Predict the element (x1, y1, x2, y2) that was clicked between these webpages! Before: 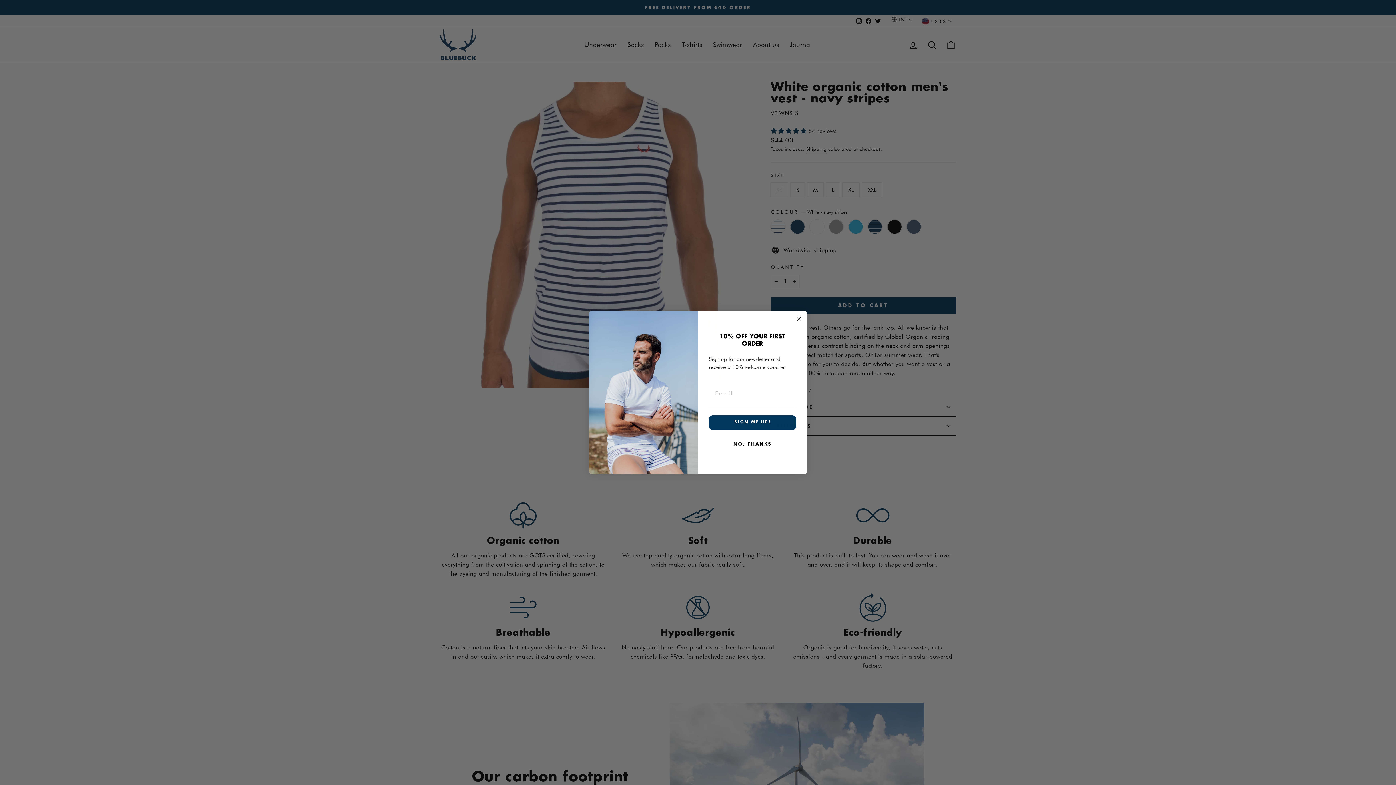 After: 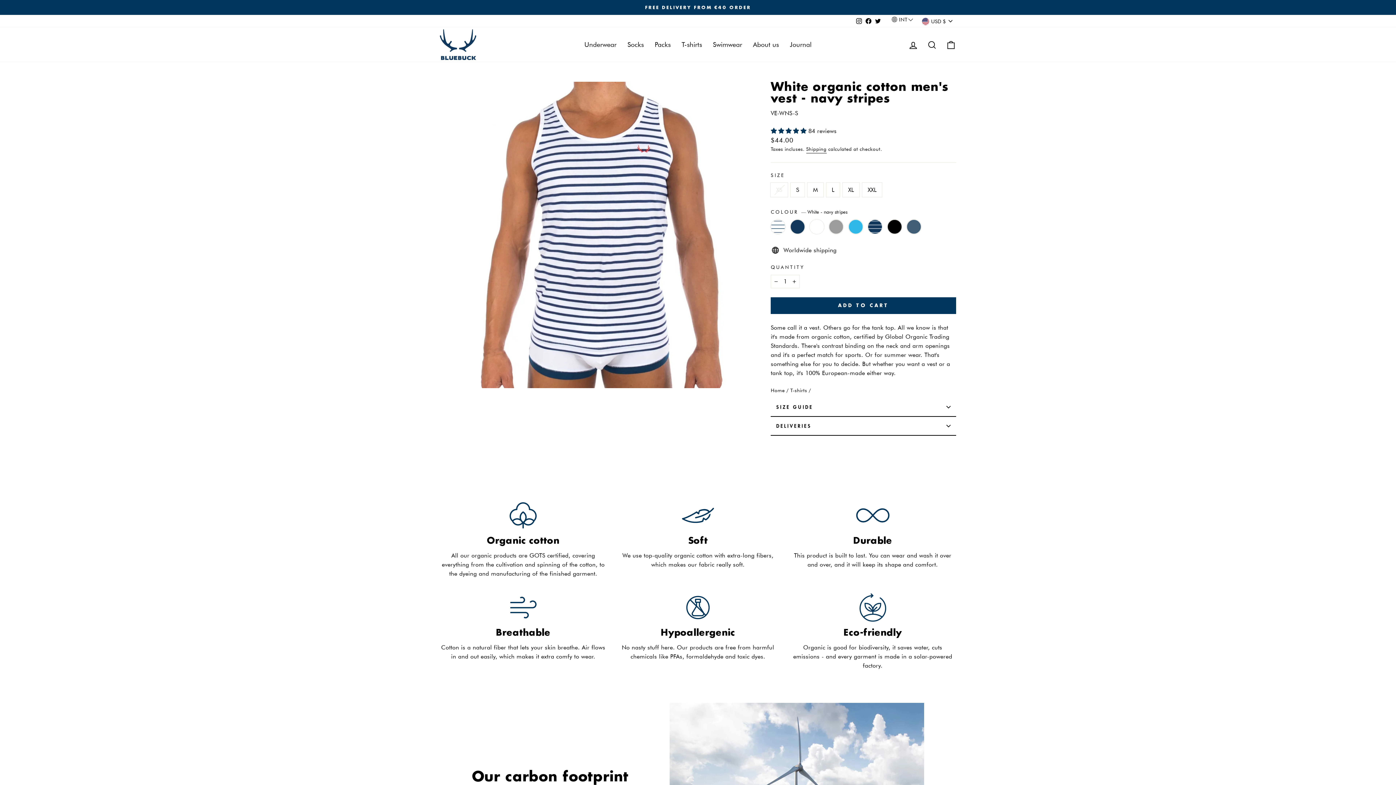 Action: bbox: (794, 326, 803, 335) label: Close dialog